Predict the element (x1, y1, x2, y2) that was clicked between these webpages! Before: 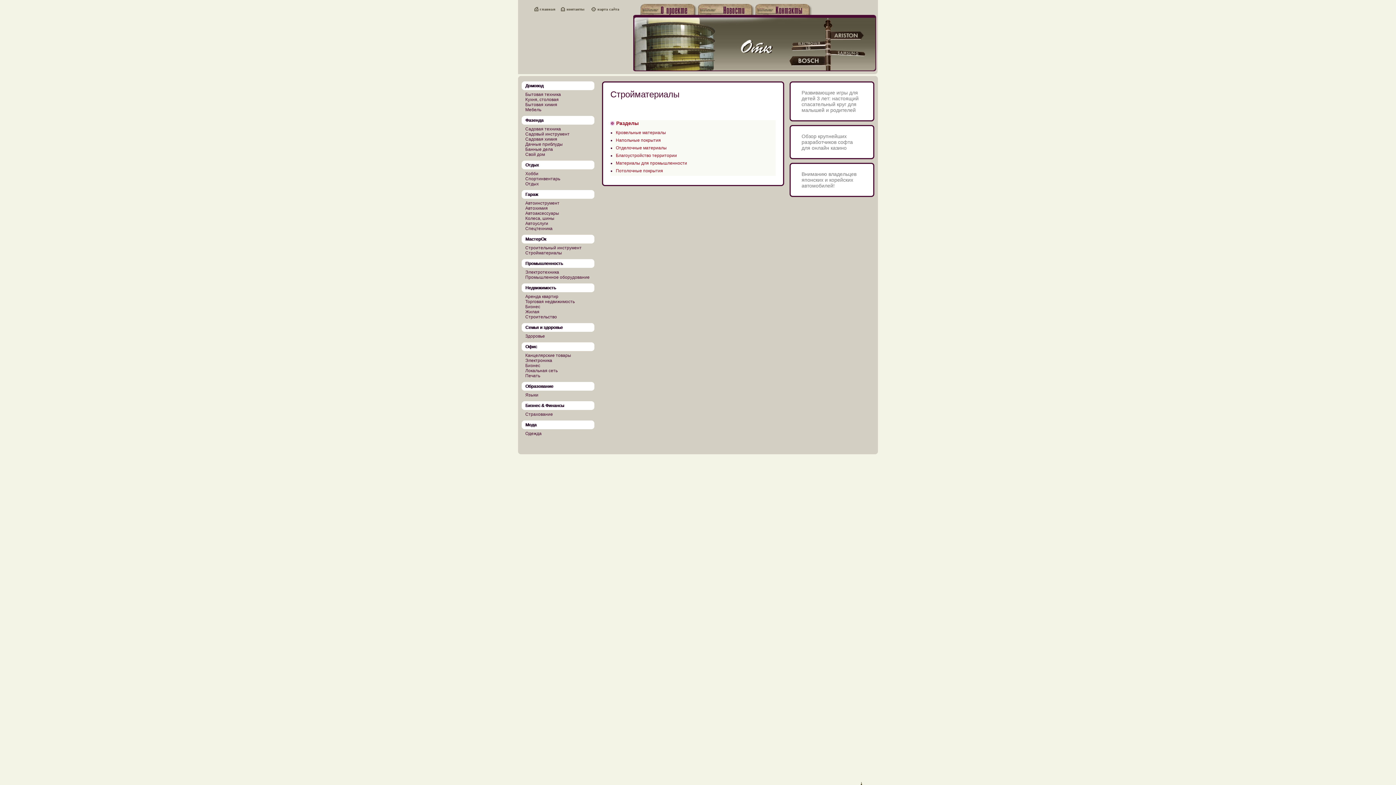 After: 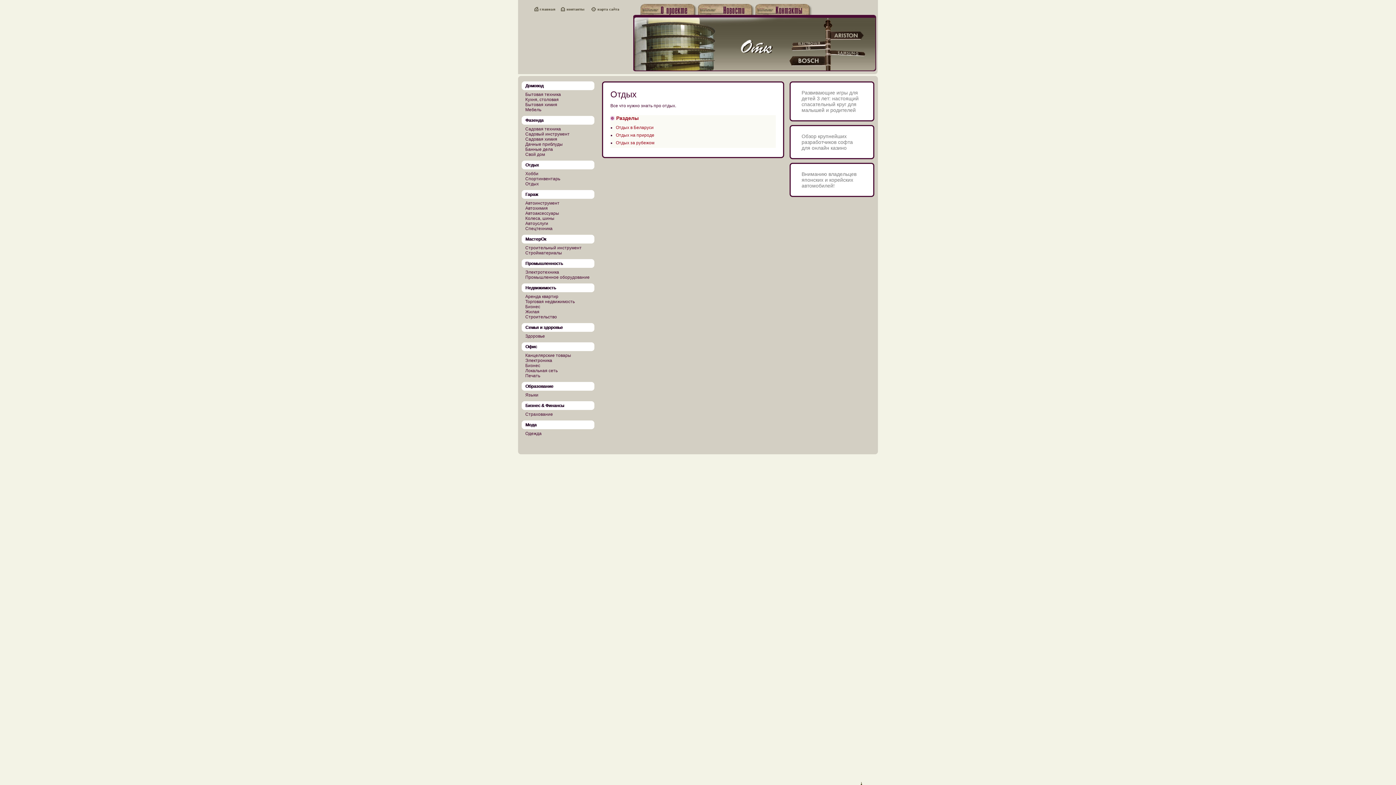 Action: label: Отдых bbox: (525, 181, 598, 186)